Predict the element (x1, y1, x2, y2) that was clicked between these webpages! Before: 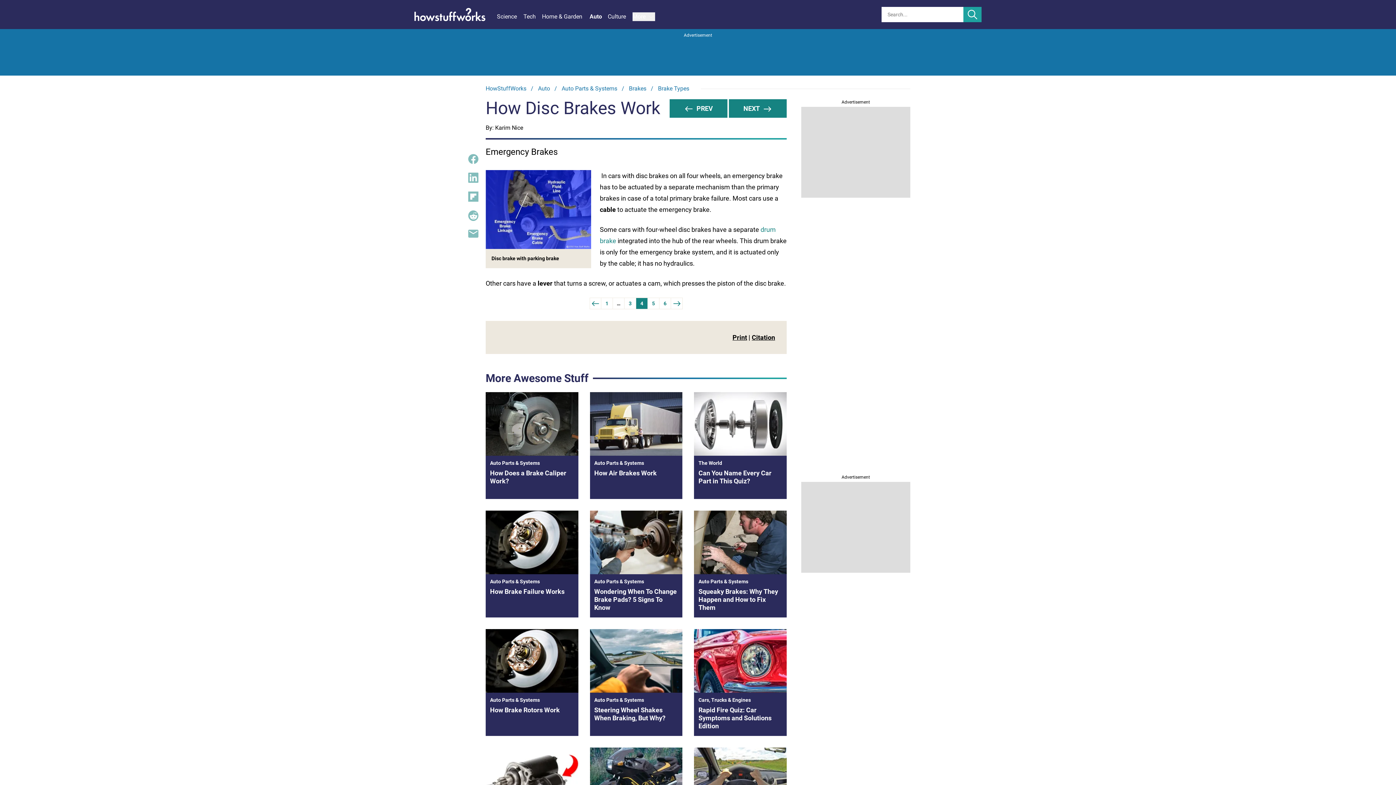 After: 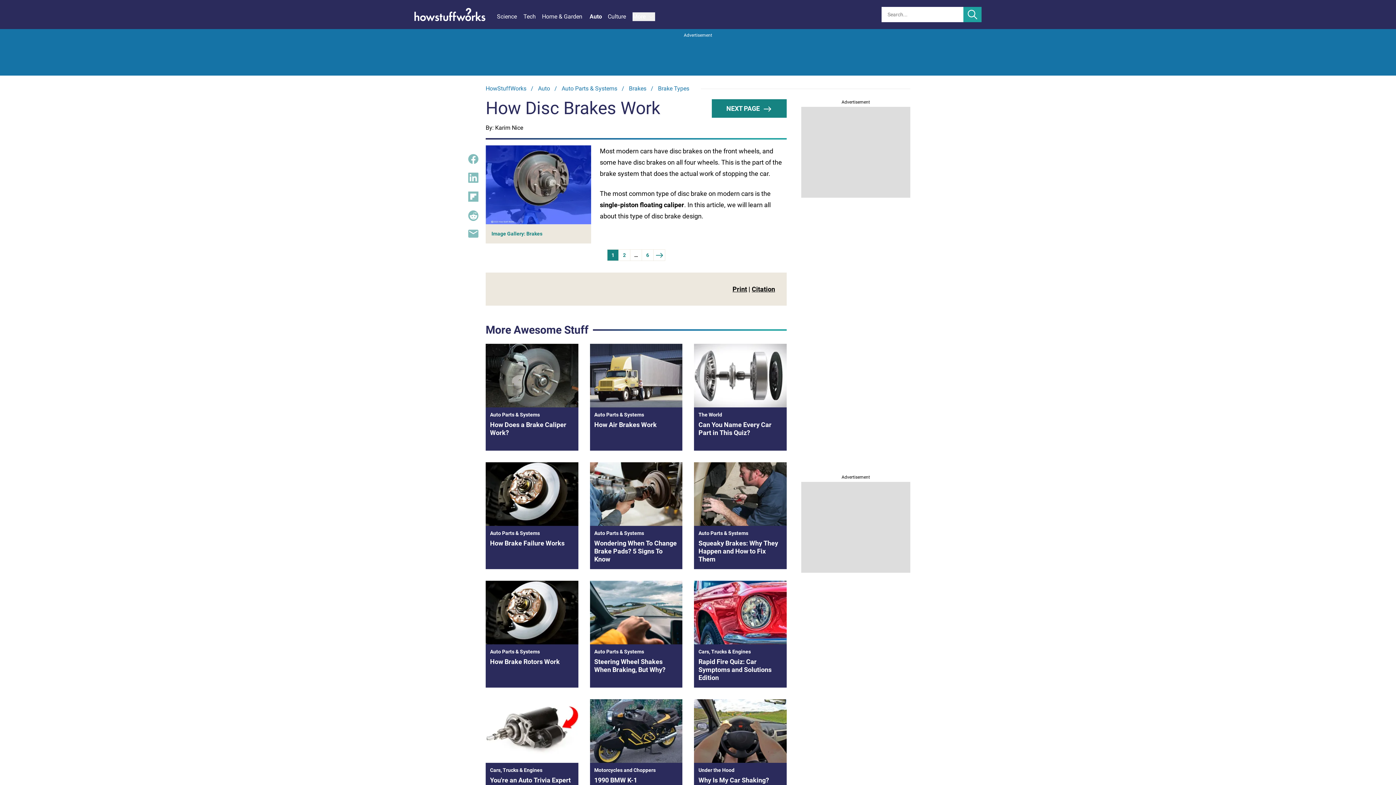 Action: bbox: (601, 297, 613, 309) label: 1